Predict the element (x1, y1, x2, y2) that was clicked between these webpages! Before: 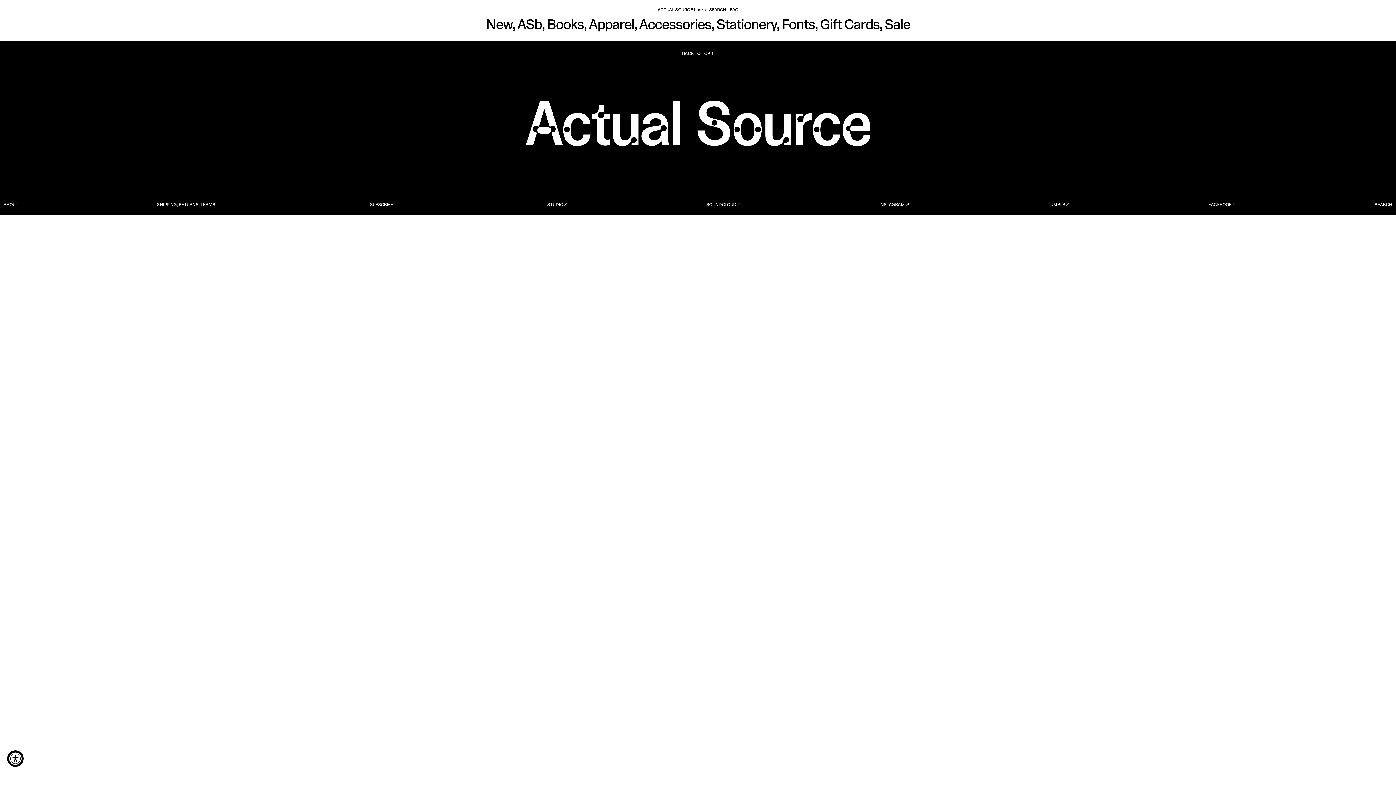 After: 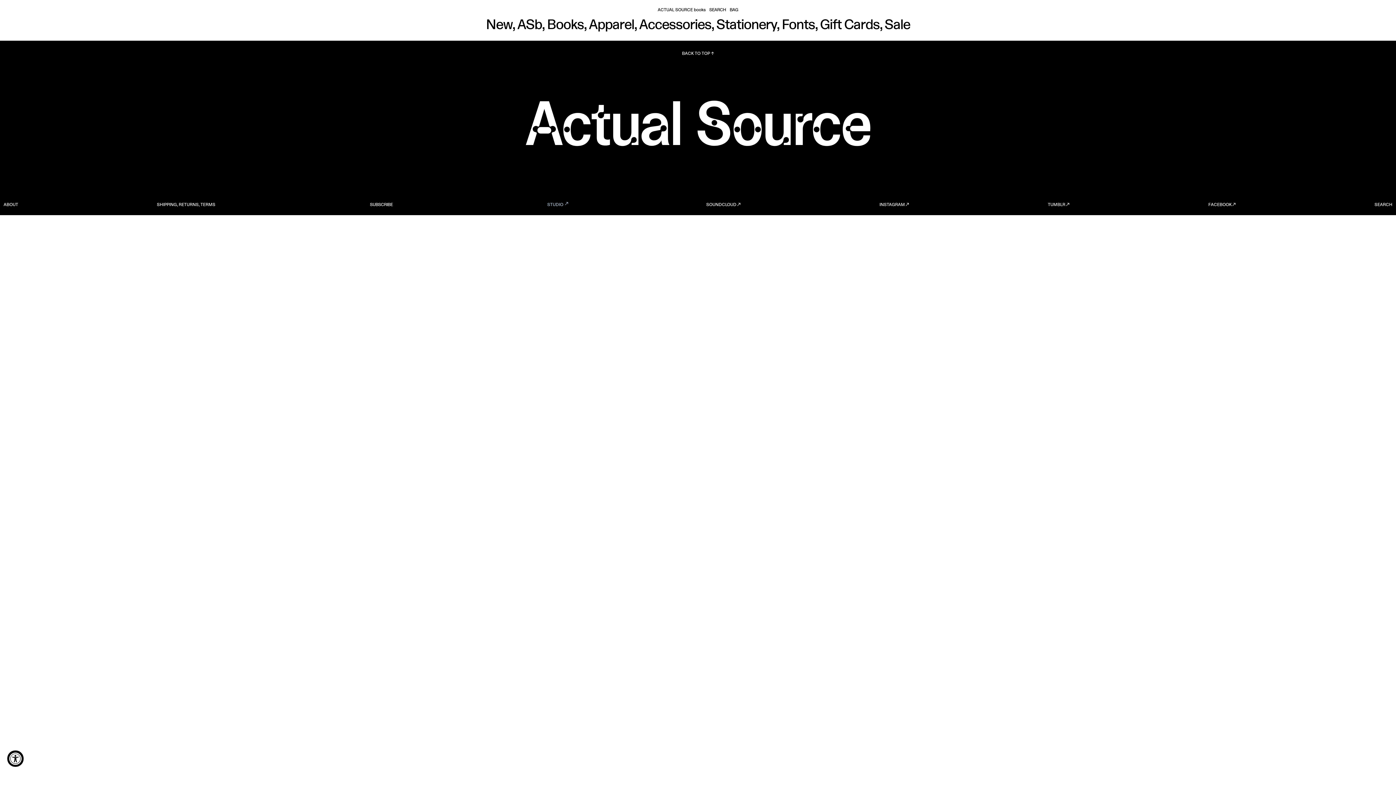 Action: bbox: (547, 202, 567, 207) label: STUDIO